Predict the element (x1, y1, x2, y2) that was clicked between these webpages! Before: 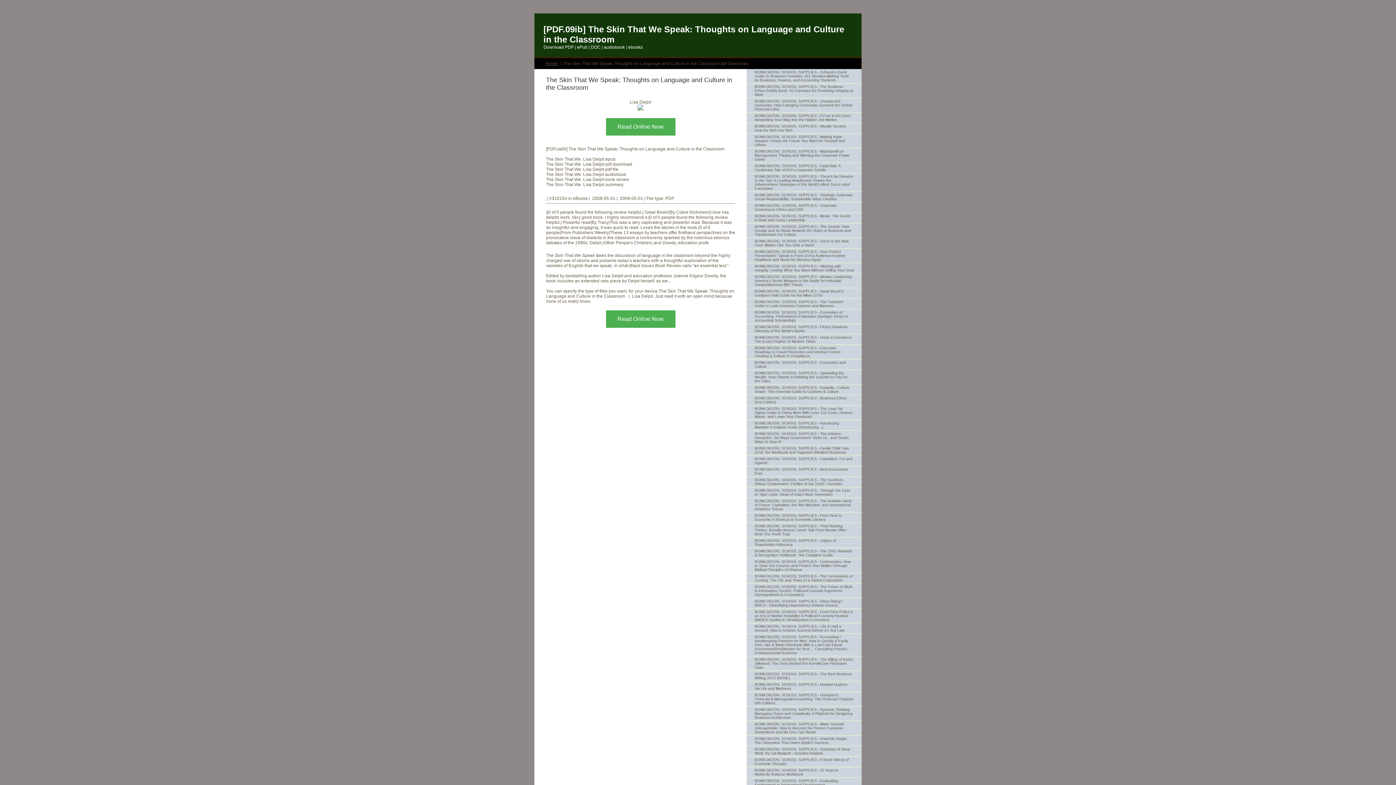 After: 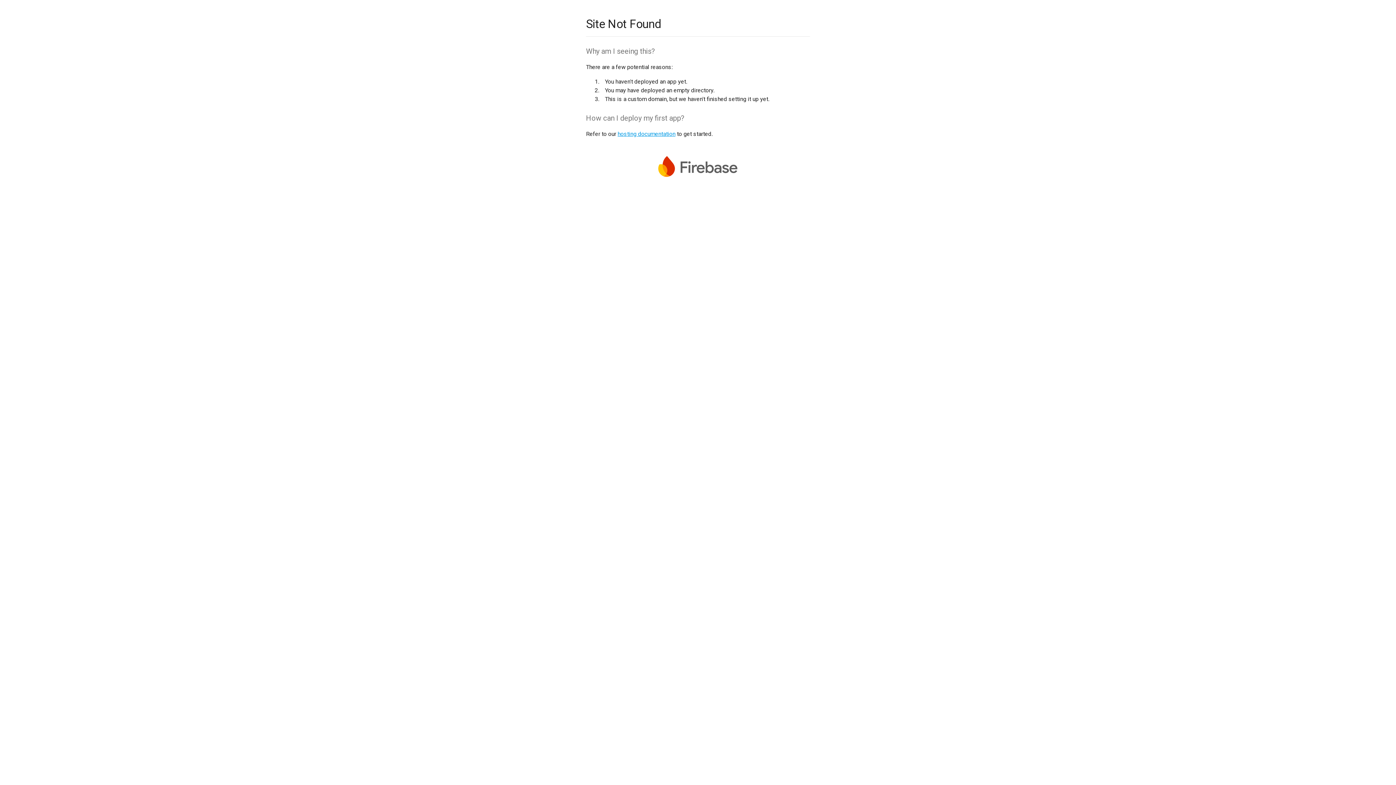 Action: bbox: (746, 98, 861, 112) label: BONN DIGITAL SCHOOL SUPPLIES - Unexpected Outcomes: How Emerging Economies Survived the Global Financial Crisis